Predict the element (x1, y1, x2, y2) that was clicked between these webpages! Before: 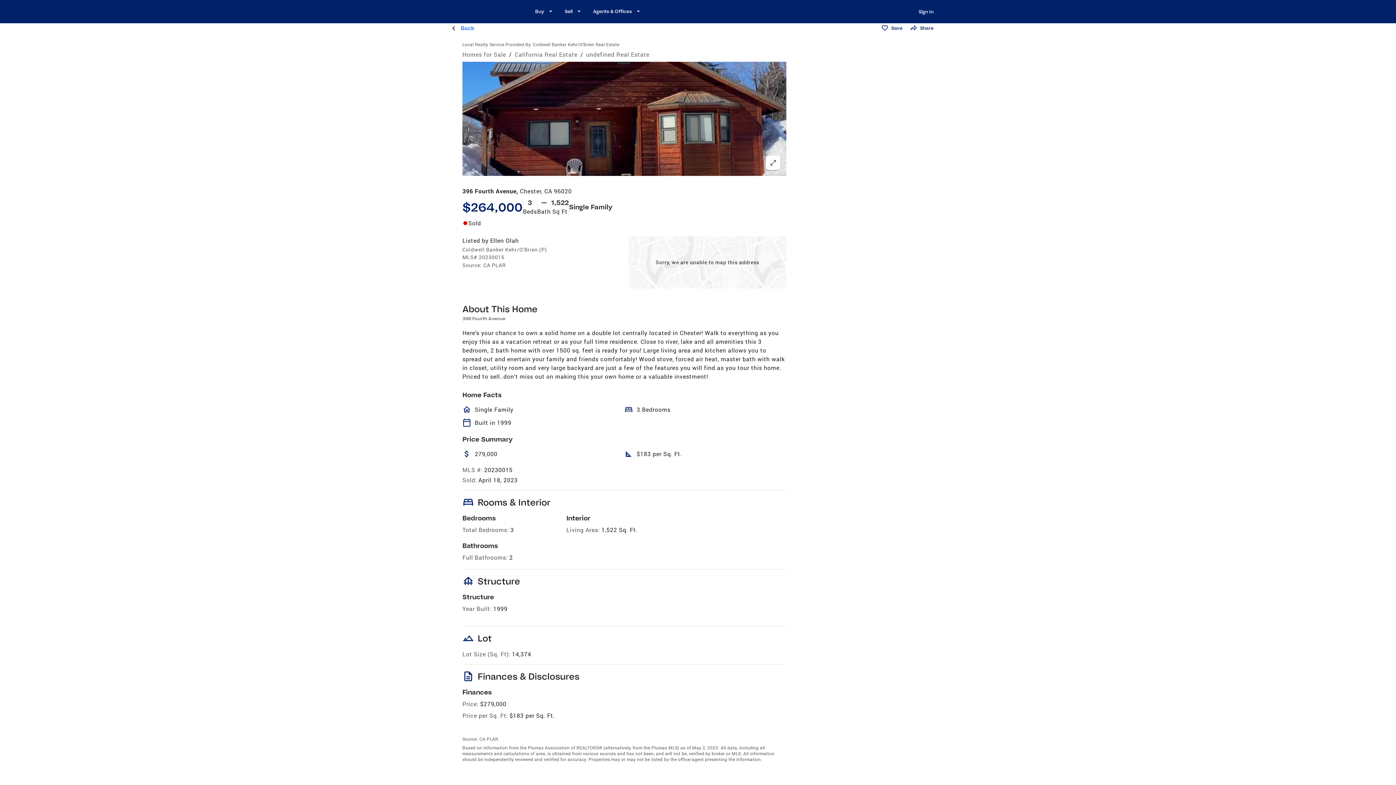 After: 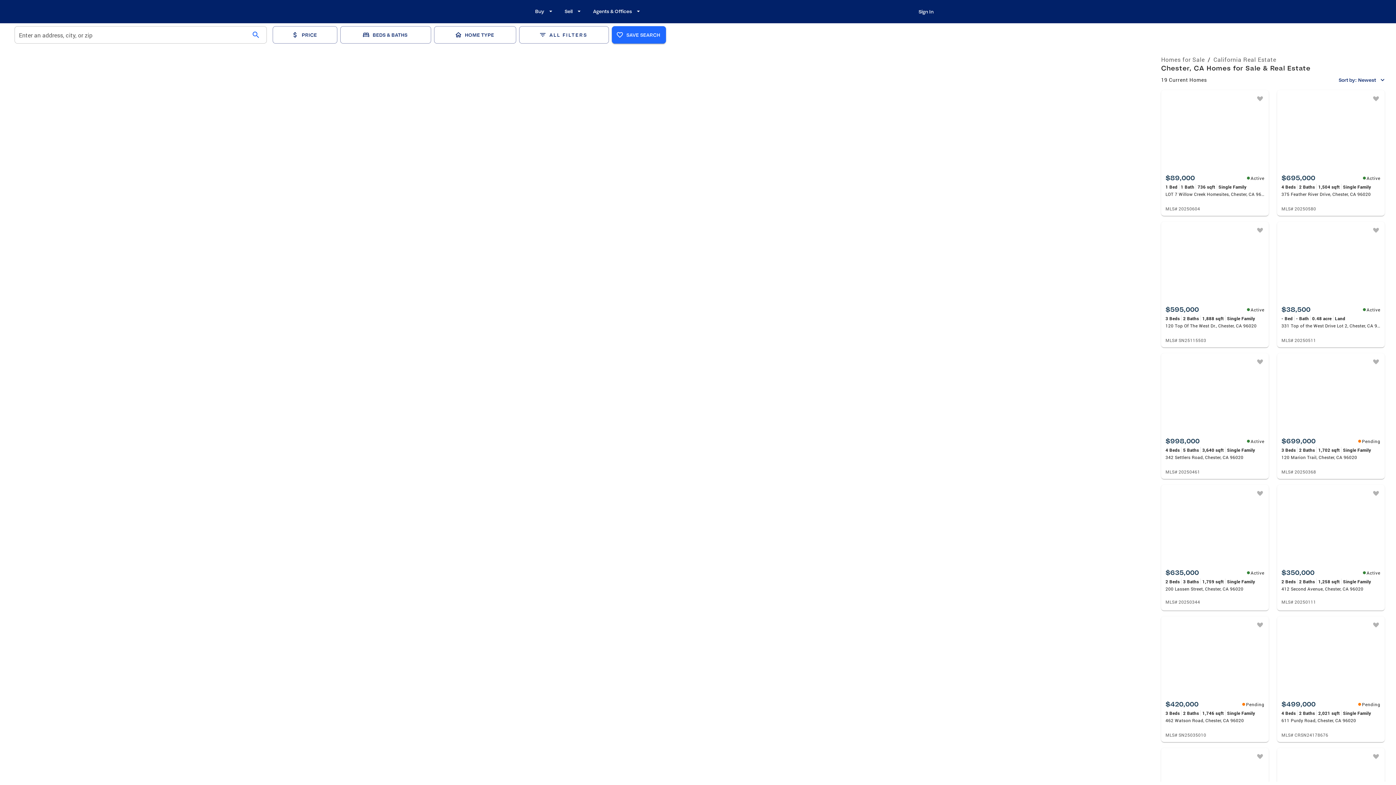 Action: bbox: (586, 50, 649, 58) label: undefined Real Estate